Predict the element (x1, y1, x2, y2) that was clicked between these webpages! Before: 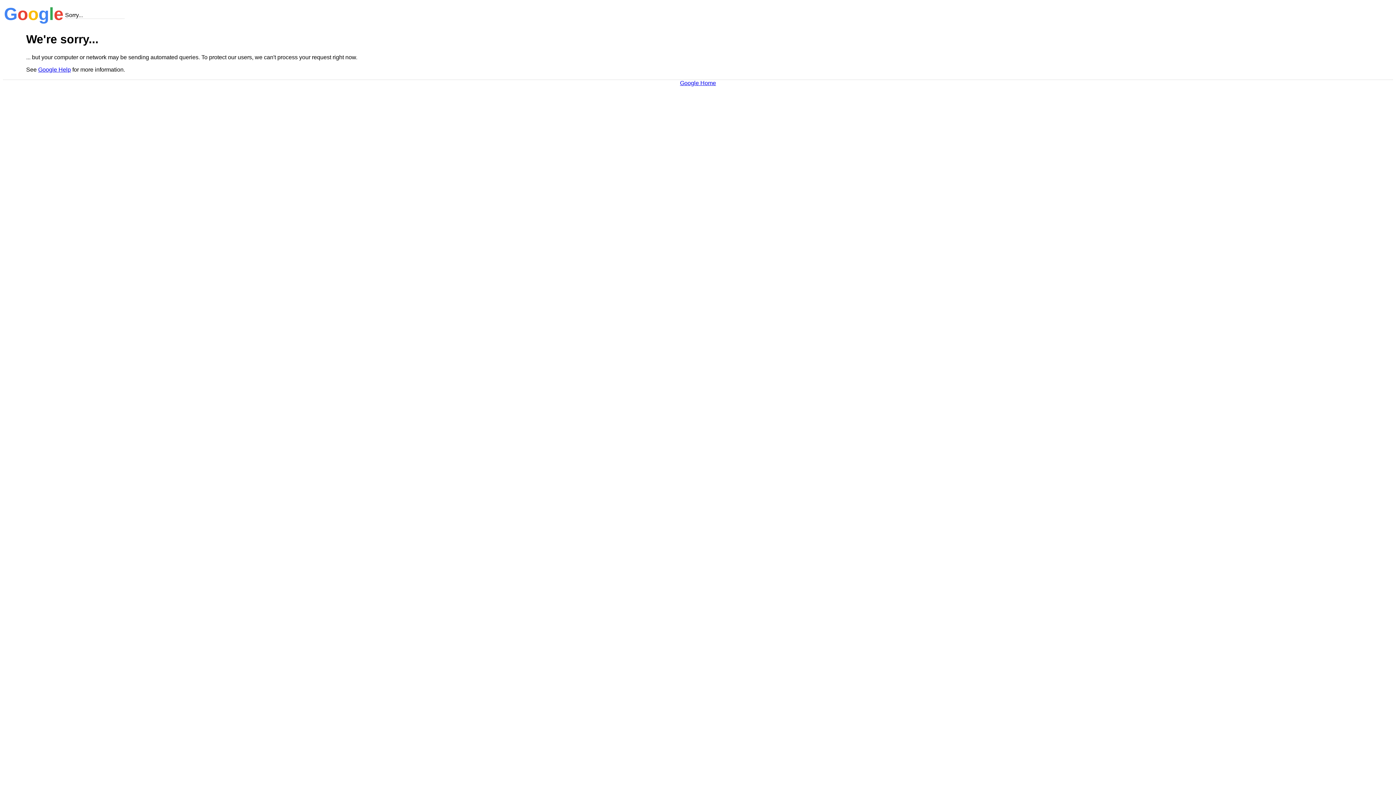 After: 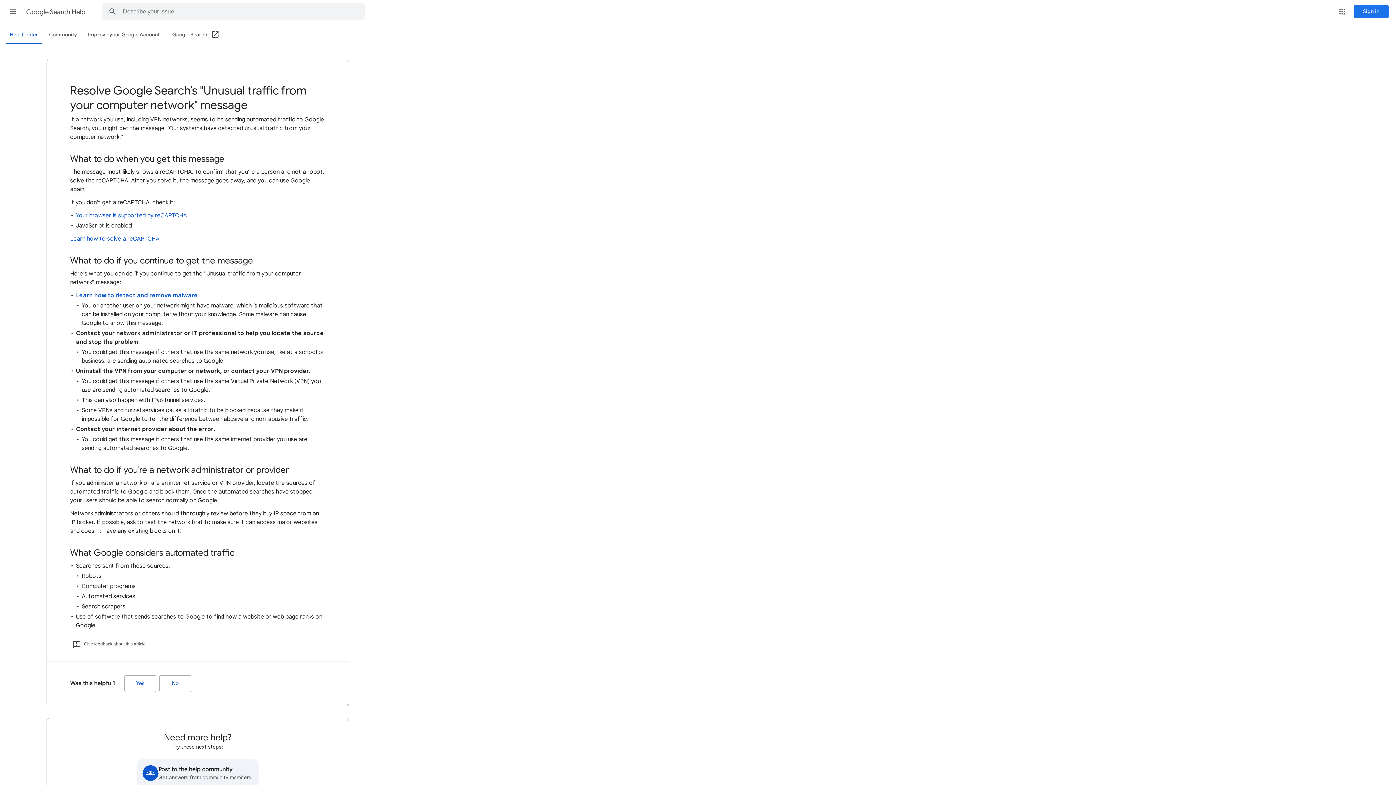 Action: bbox: (38, 66, 70, 72) label: Google Help